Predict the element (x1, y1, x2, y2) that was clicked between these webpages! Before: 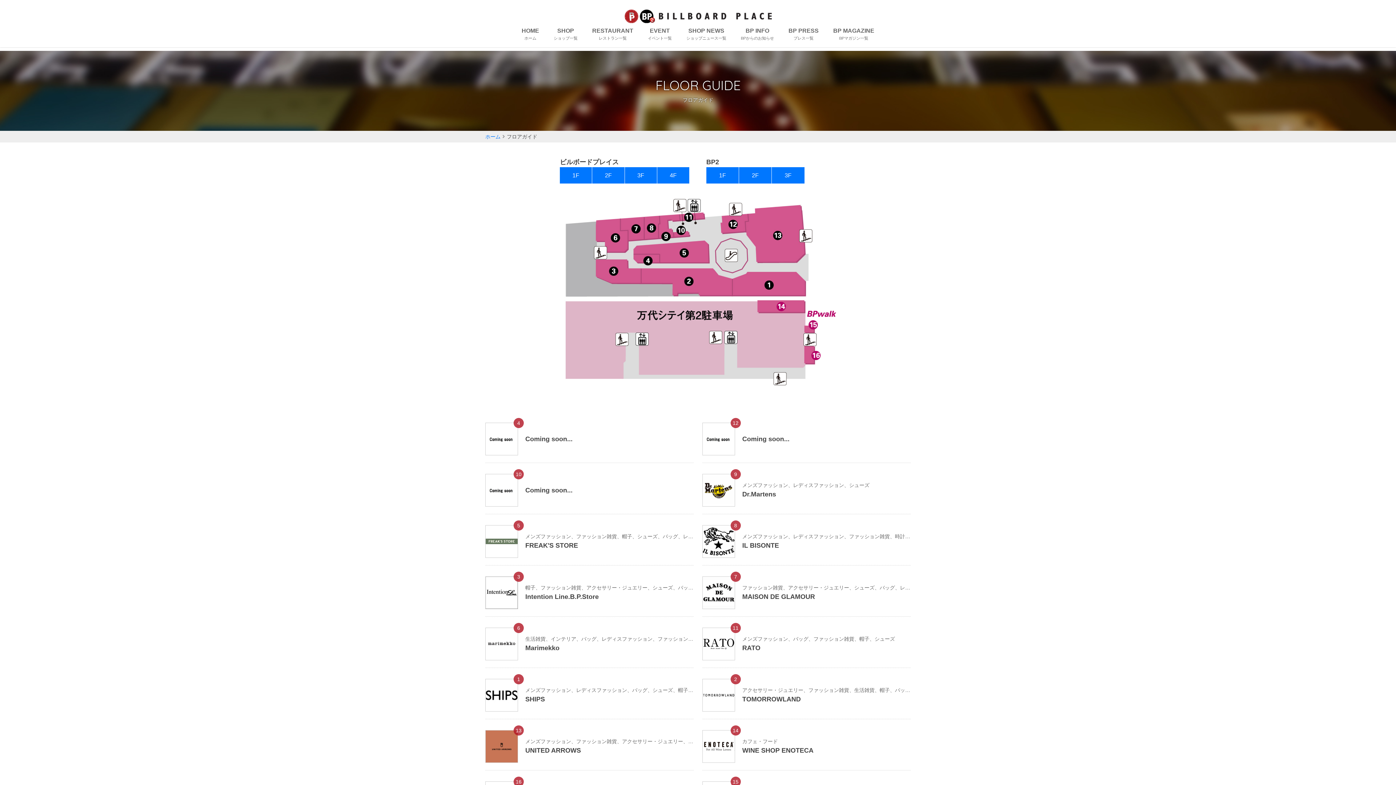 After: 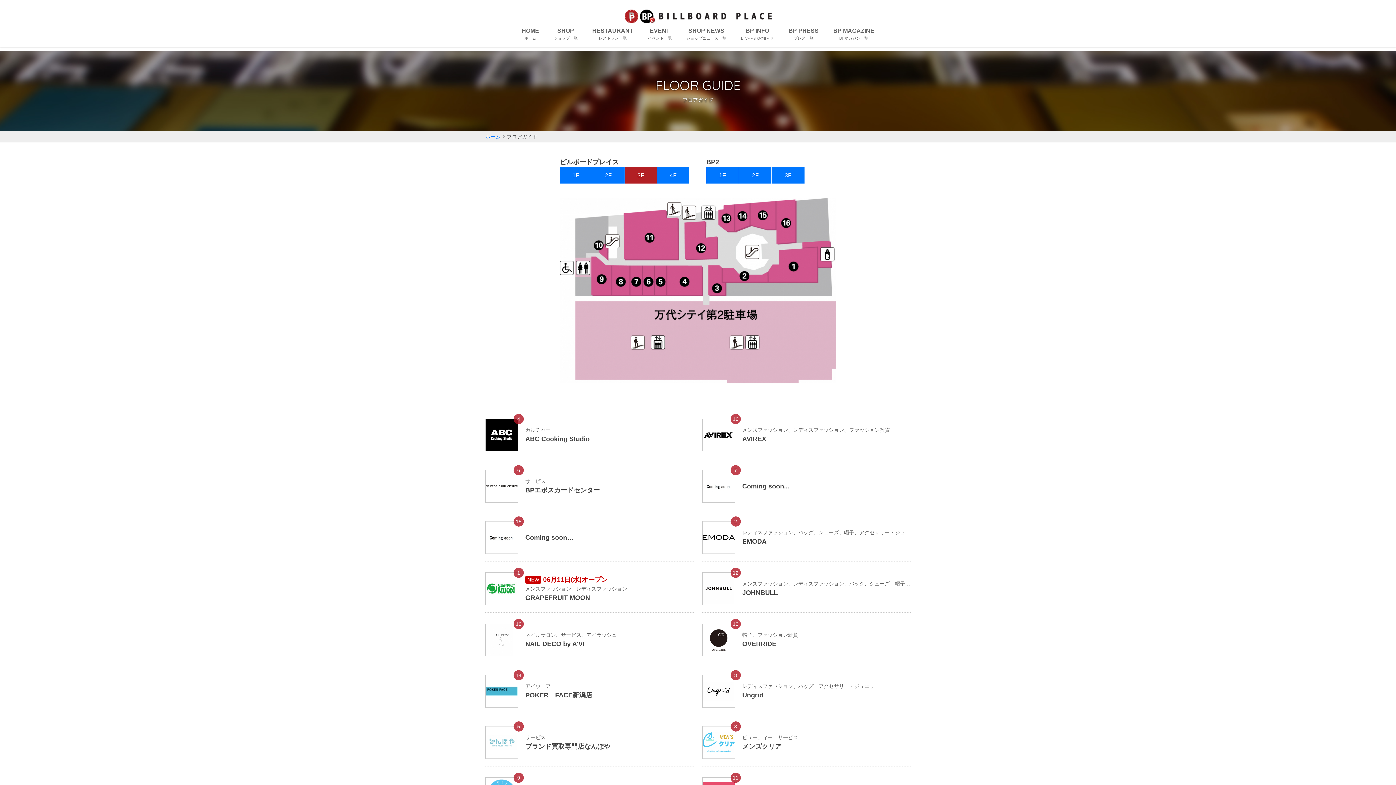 Action: bbox: (624, 167, 657, 183) label: 3F